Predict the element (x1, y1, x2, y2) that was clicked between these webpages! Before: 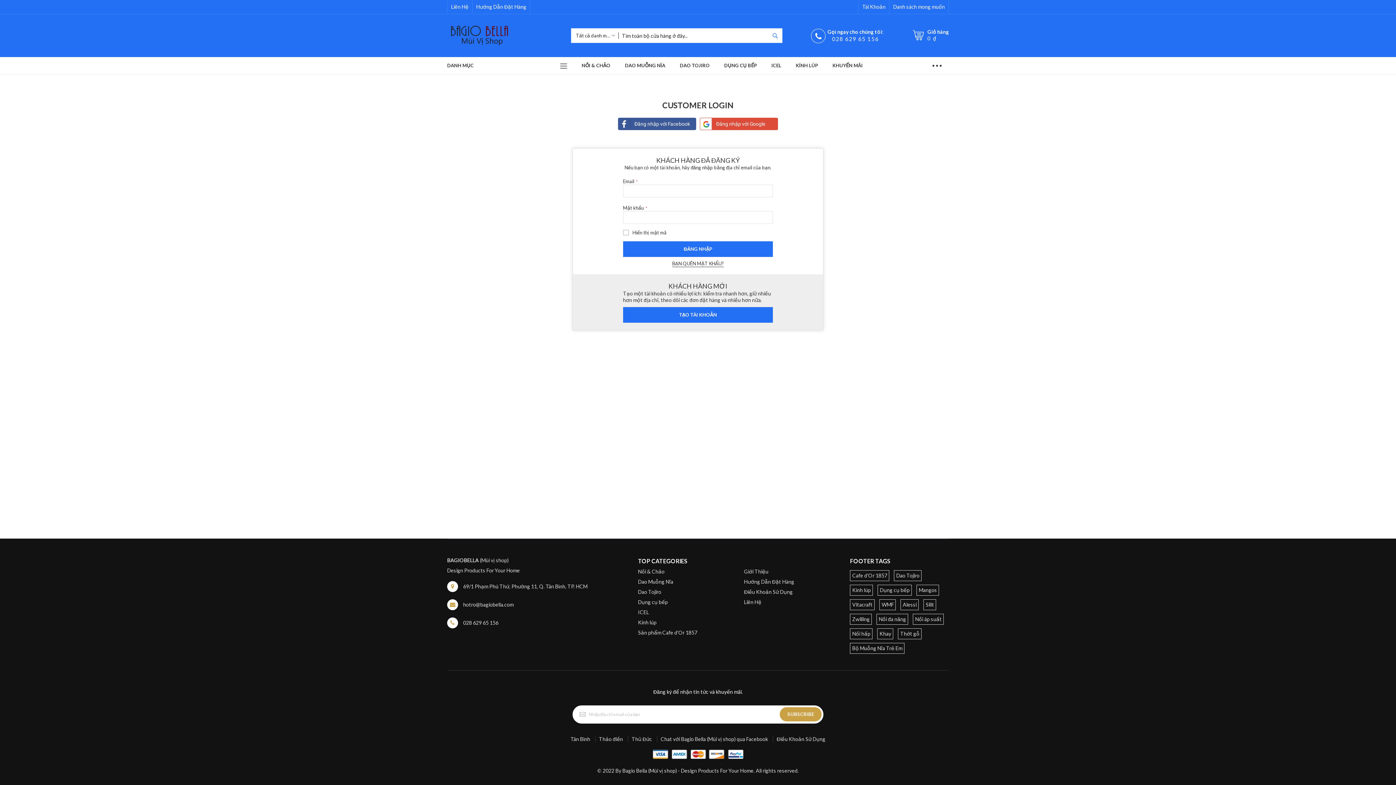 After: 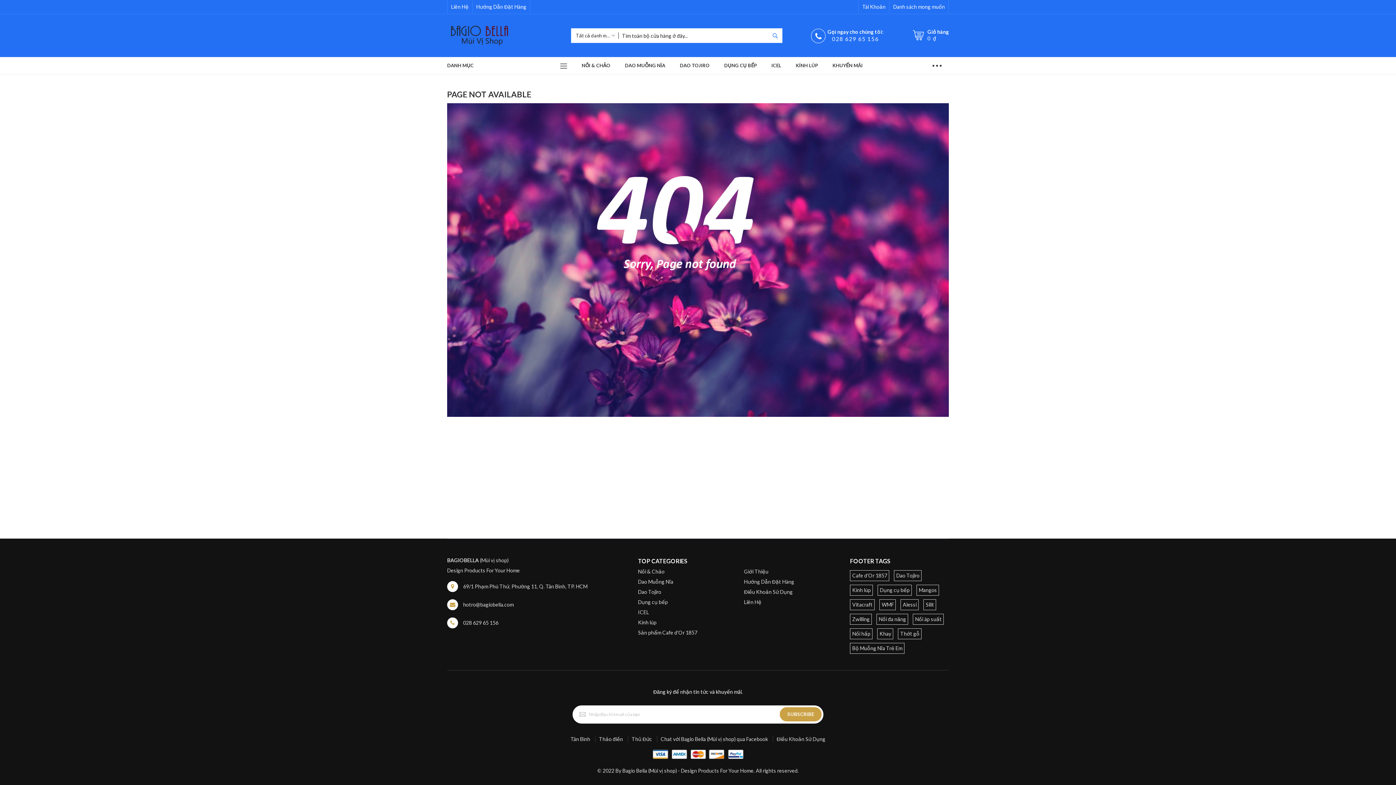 Action: bbox: (744, 568, 768, 574) label: Giới Thiệu